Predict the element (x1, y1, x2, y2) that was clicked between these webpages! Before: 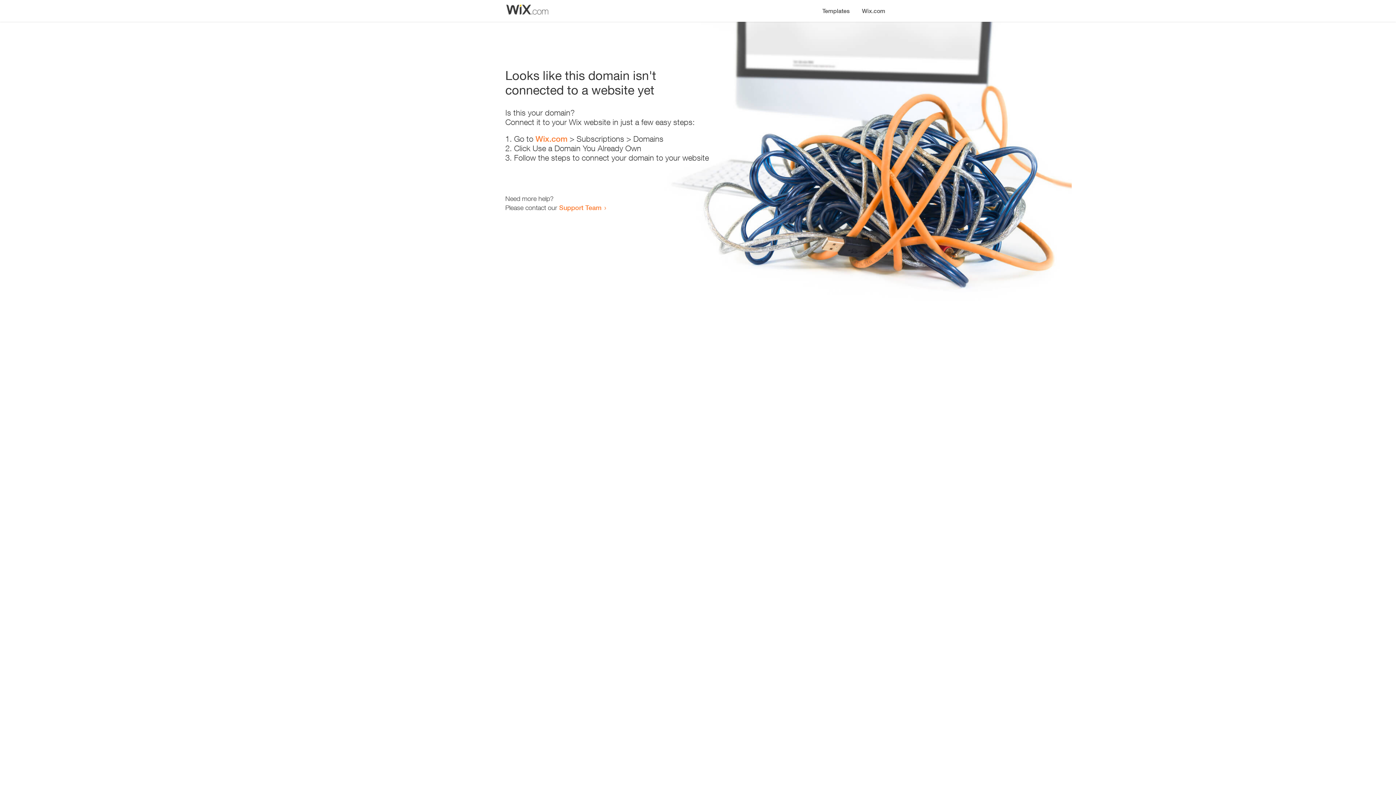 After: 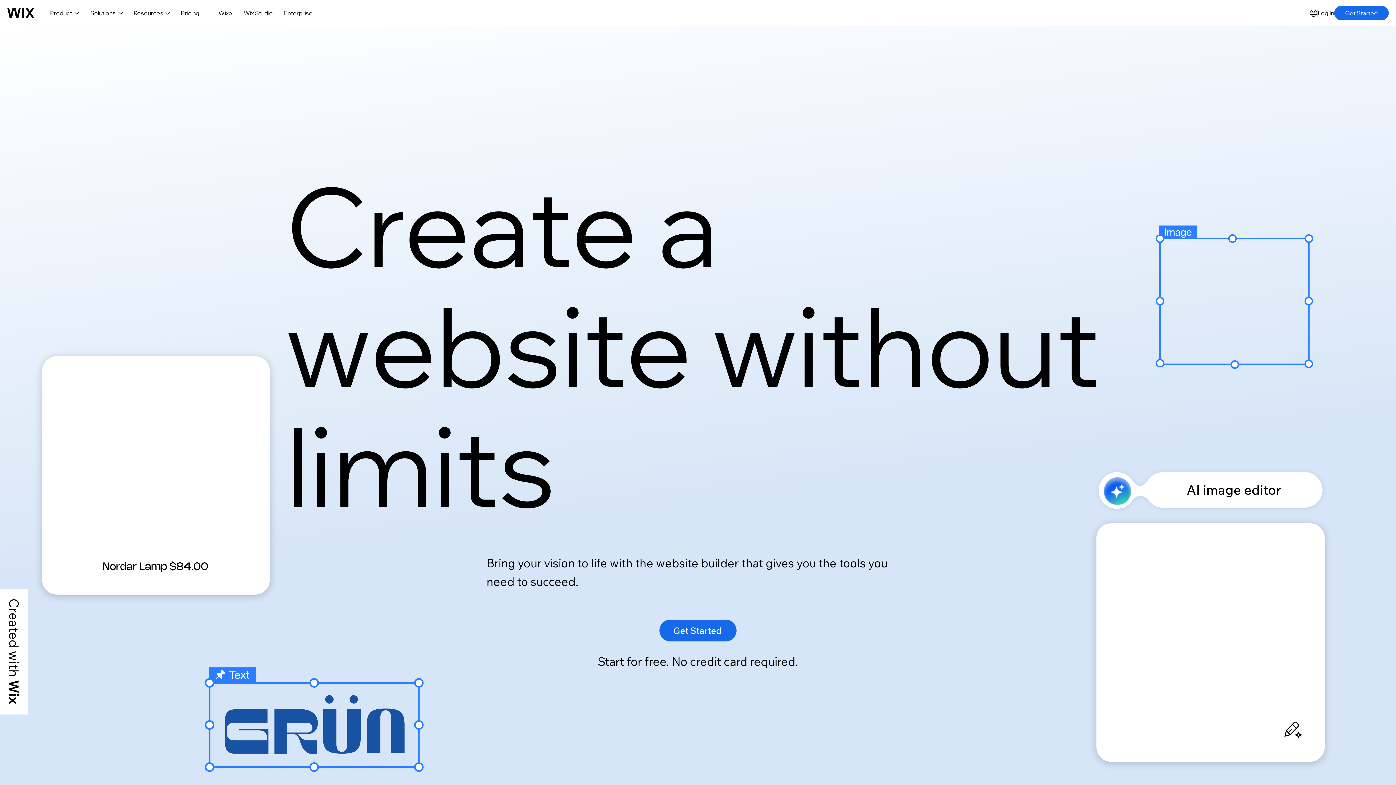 Action: bbox: (856, 0, 890, 14) label: Wix.com